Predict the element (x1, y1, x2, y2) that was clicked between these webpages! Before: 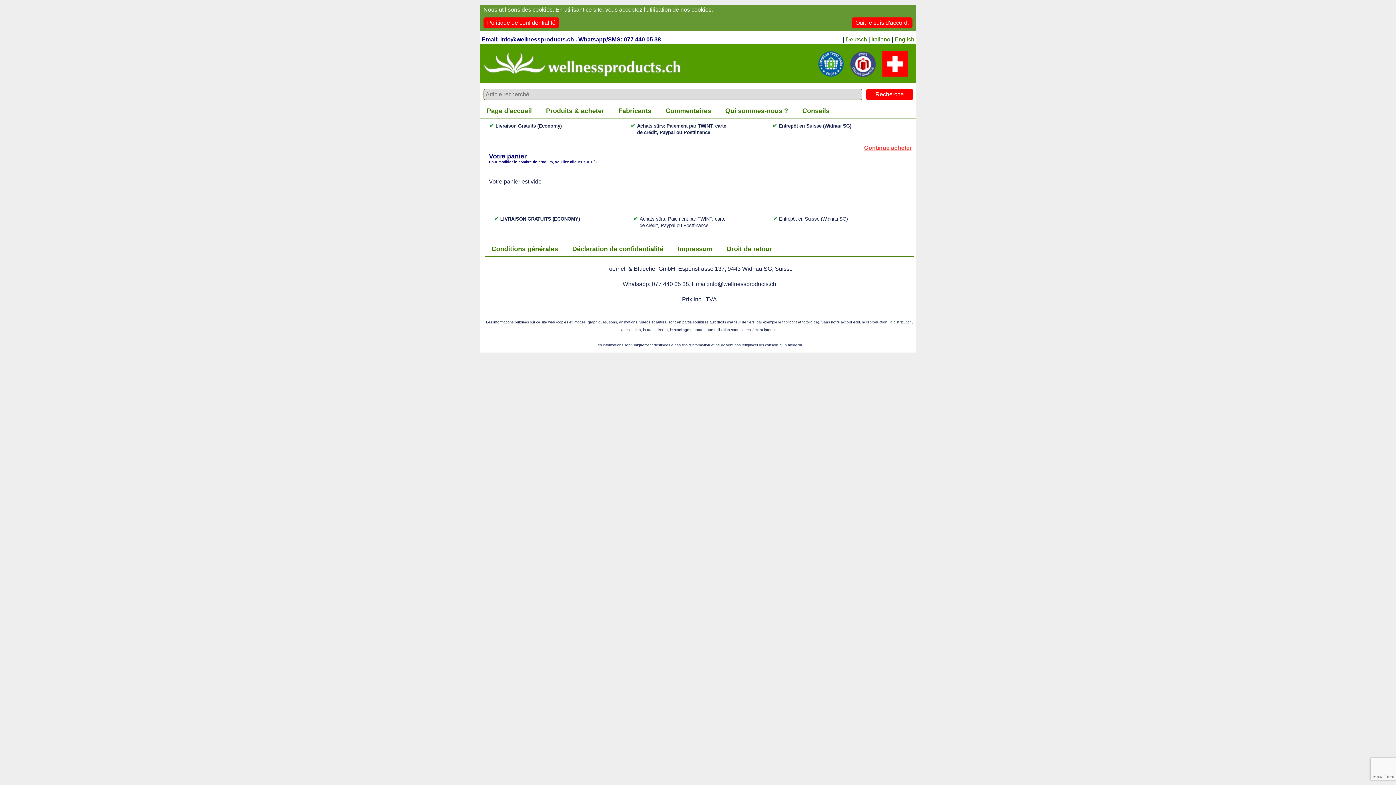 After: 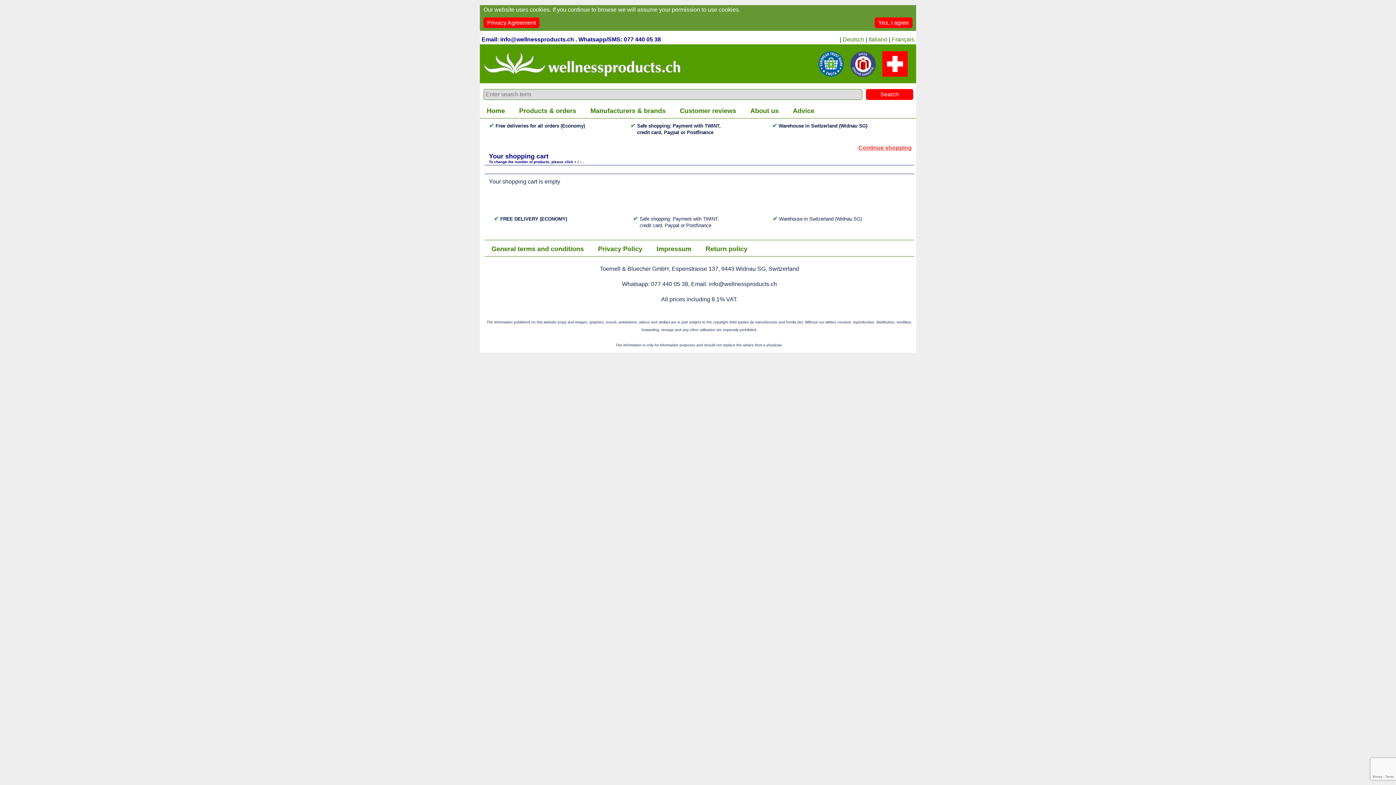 Action: bbox: (894, 36, 914, 42) label: English